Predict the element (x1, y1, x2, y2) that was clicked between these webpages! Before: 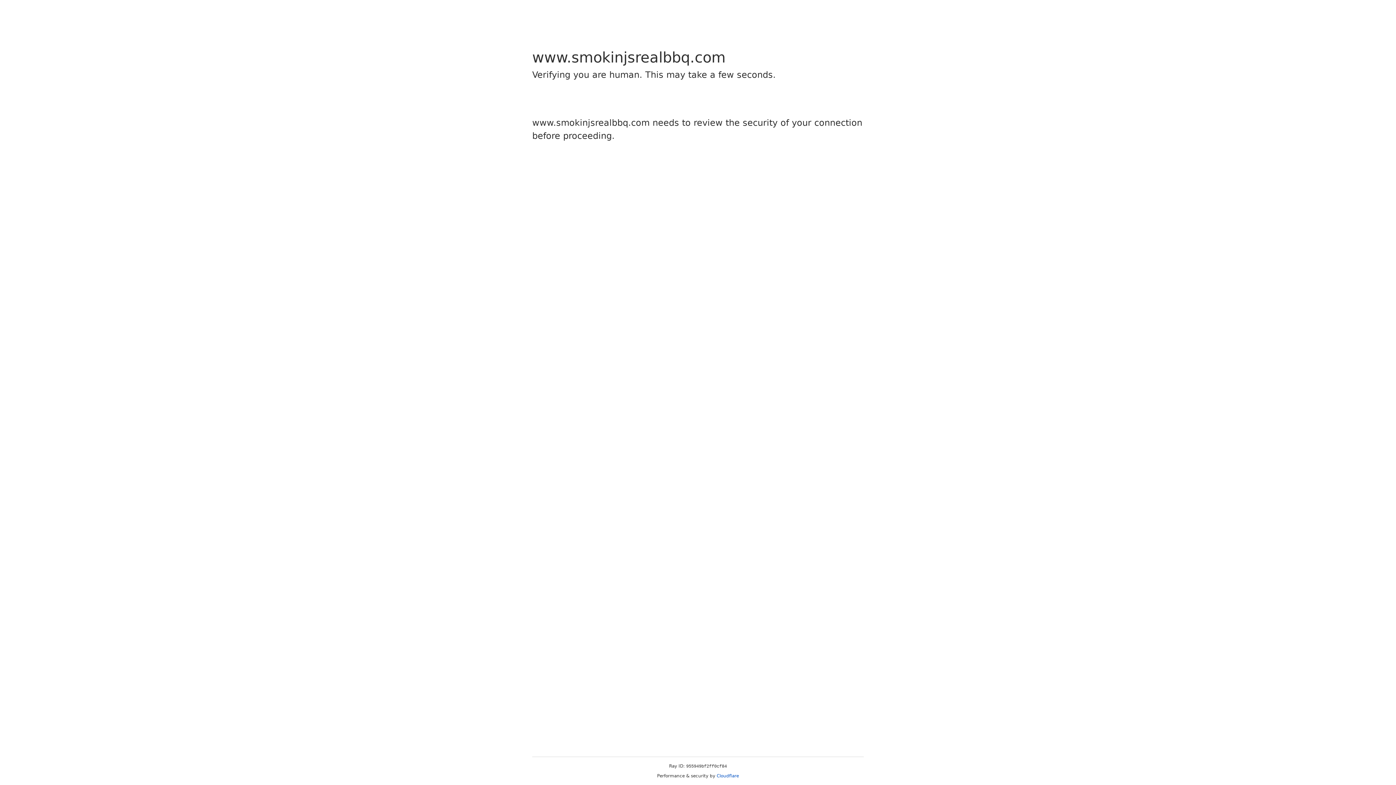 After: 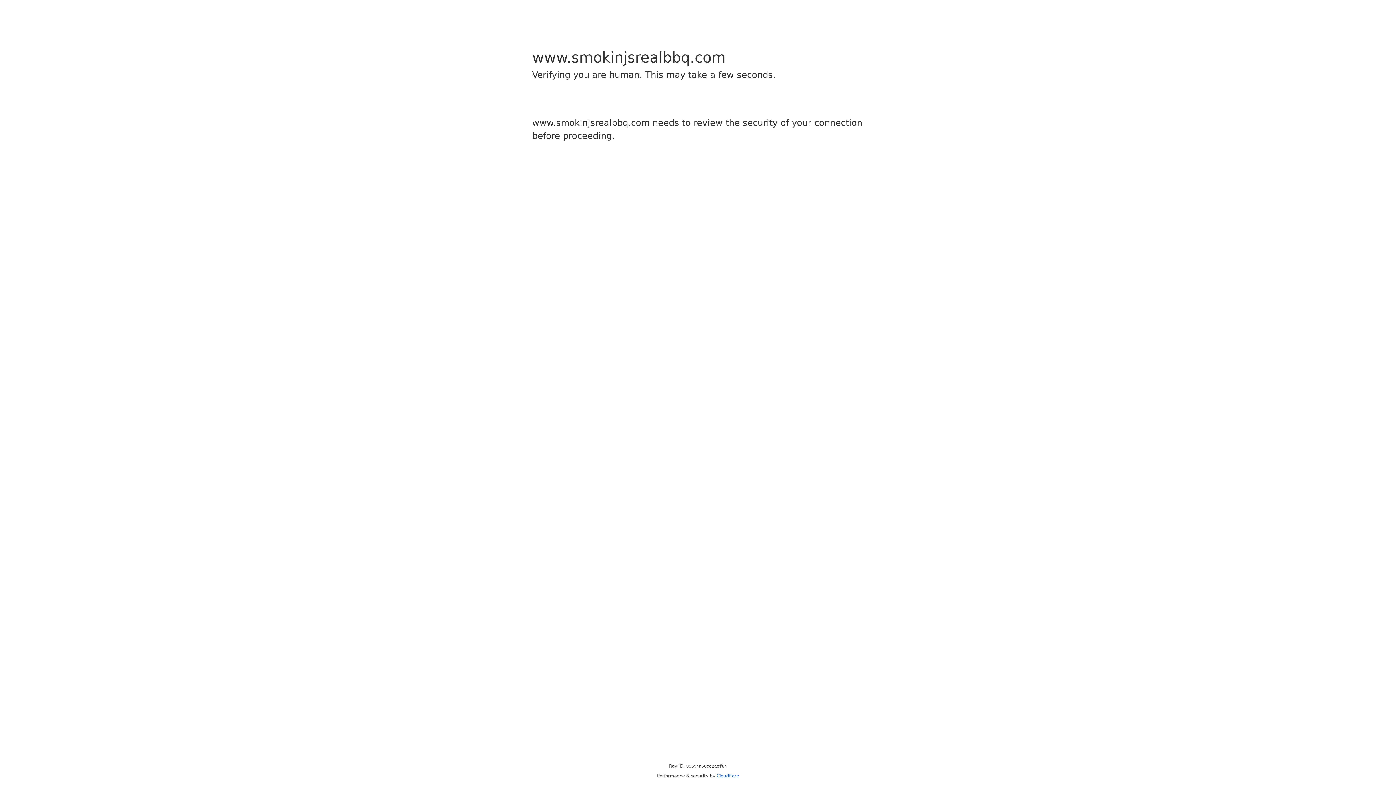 Action: bbox: (716, 773, 739, 778) label: Cloudflare